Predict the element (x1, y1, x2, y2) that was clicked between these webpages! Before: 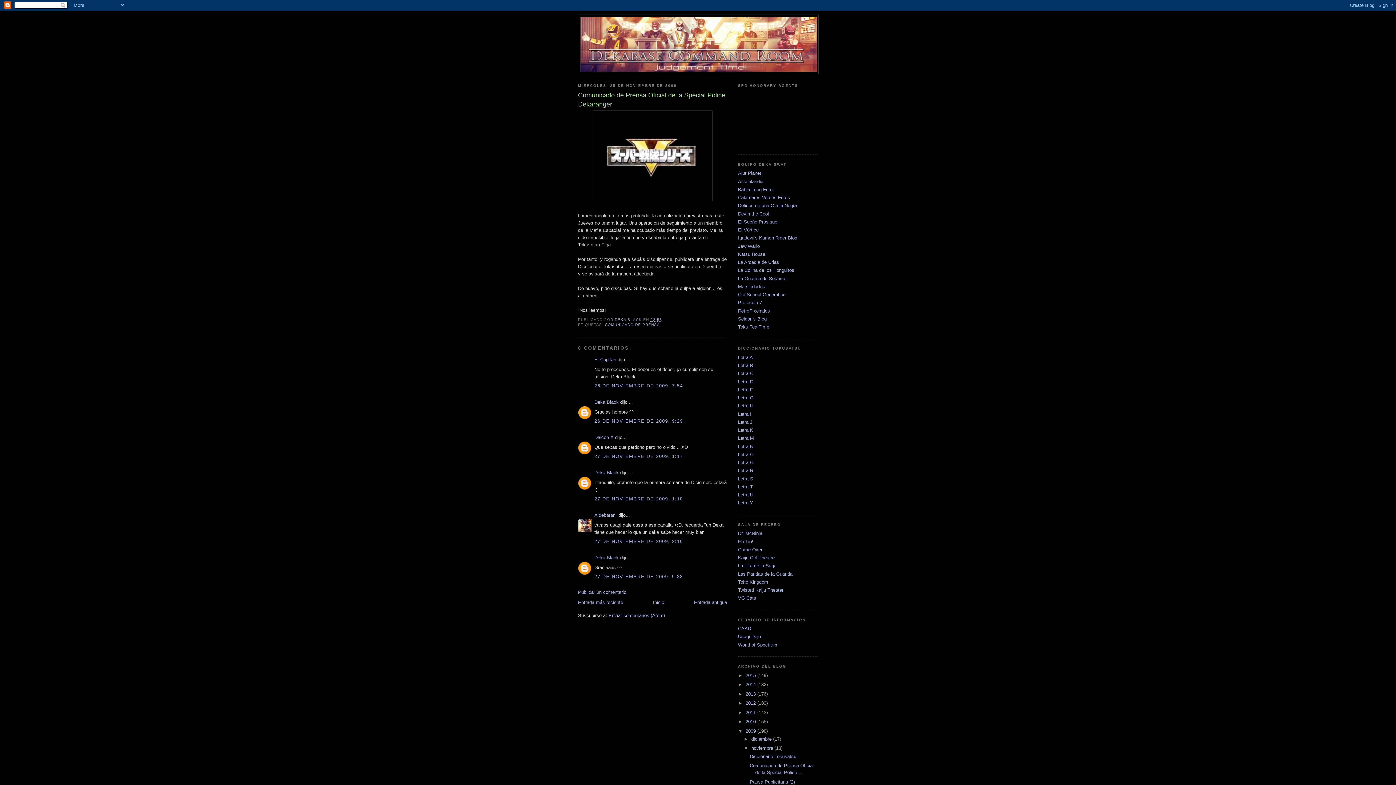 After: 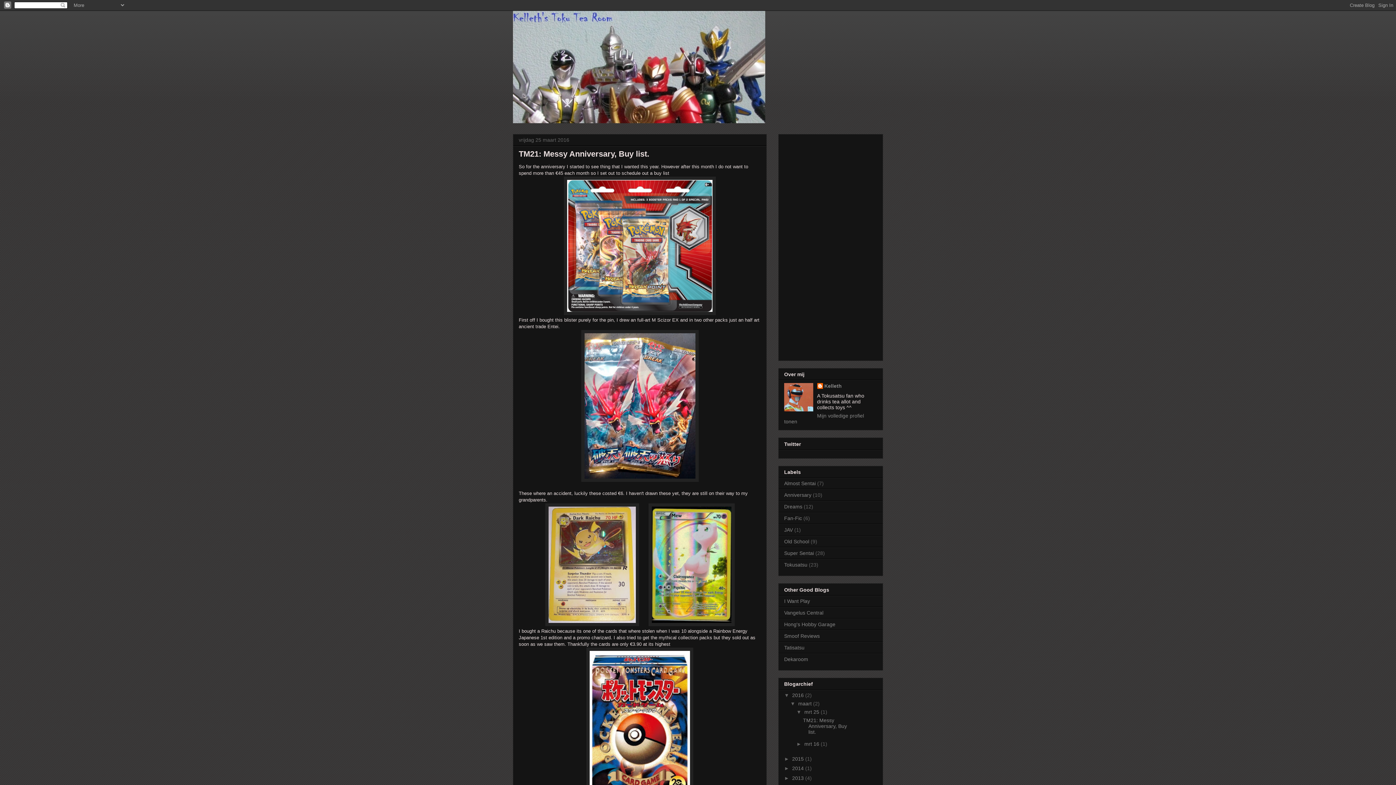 Action: label: Toku Tea Time bbox: (738, 324, 769, 329)